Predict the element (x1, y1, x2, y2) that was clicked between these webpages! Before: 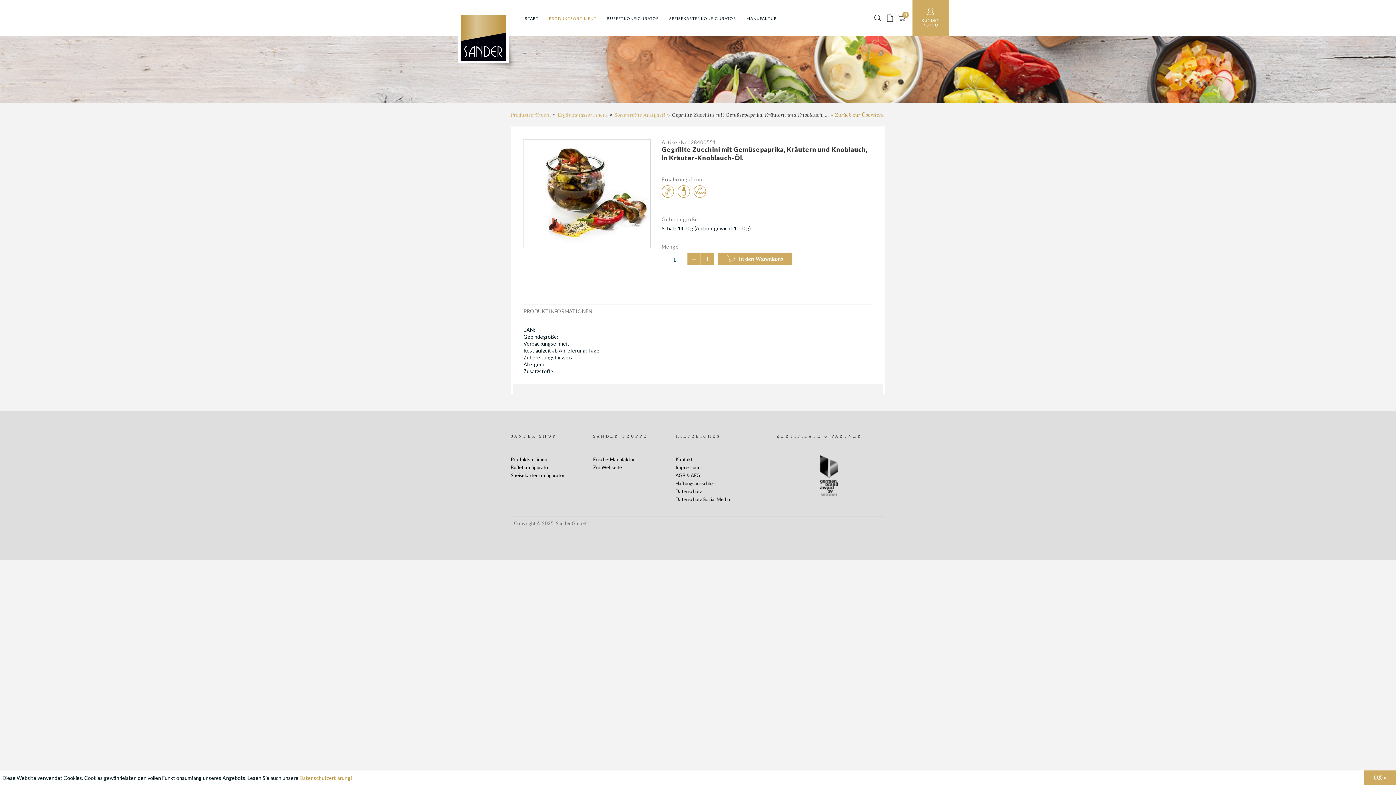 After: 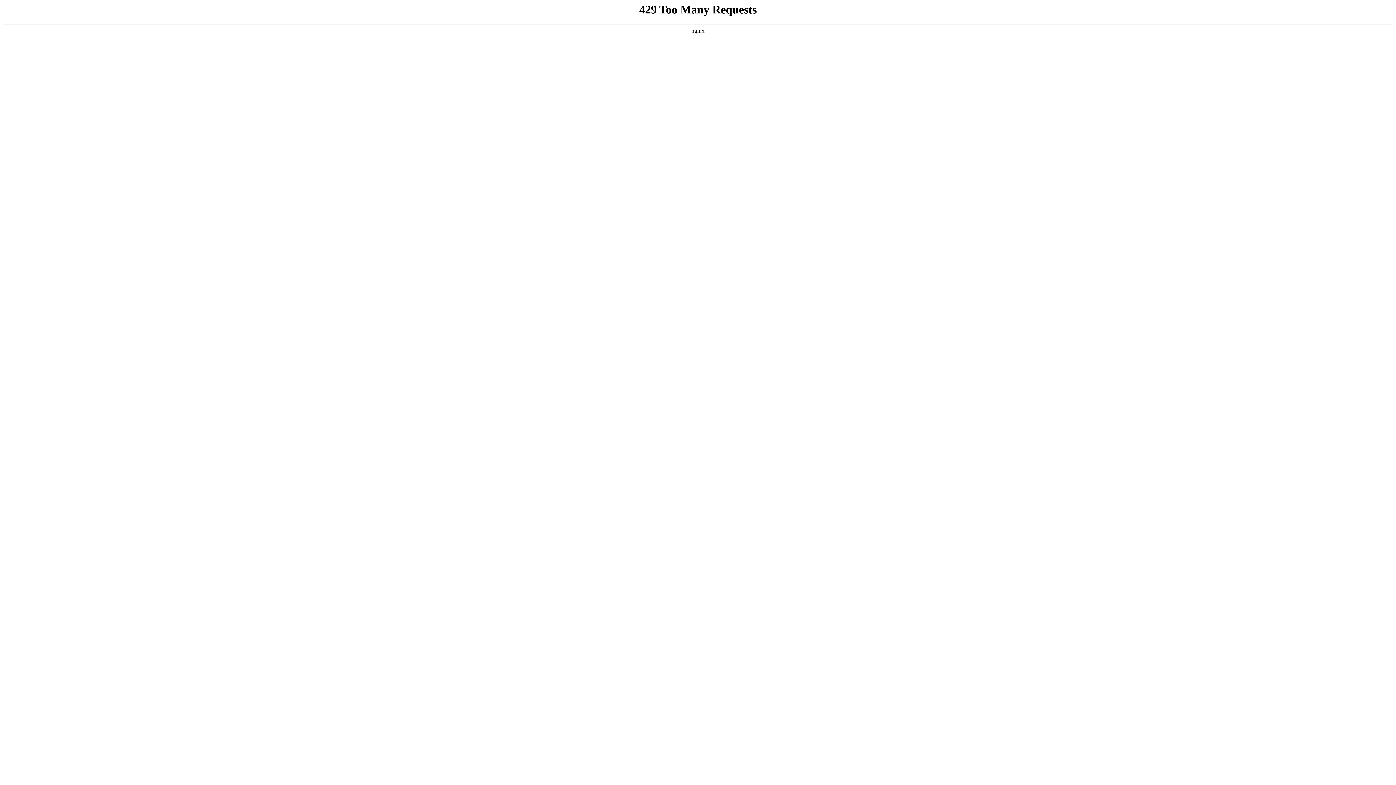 Action: bbox: (593, 455, 672, 463) label: Frische-Manufaktur